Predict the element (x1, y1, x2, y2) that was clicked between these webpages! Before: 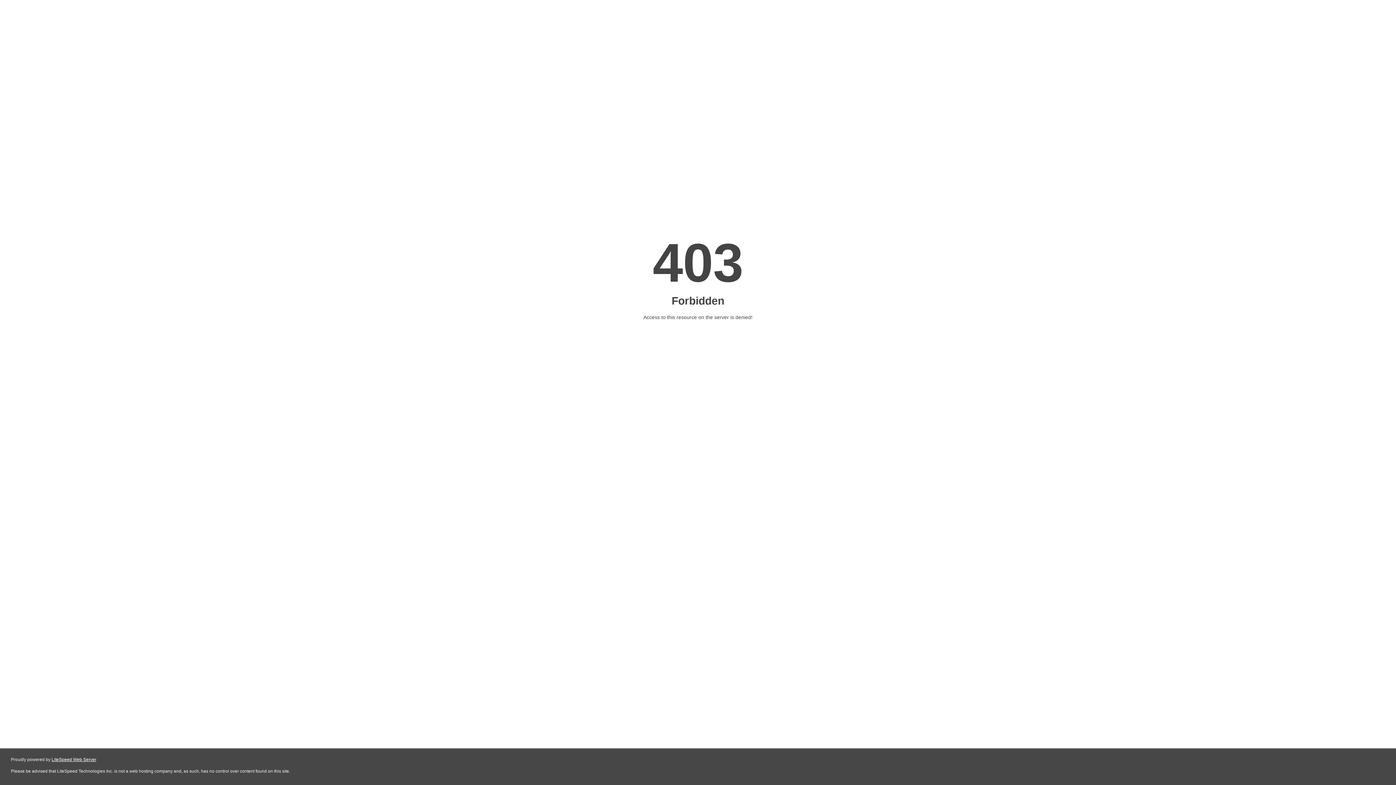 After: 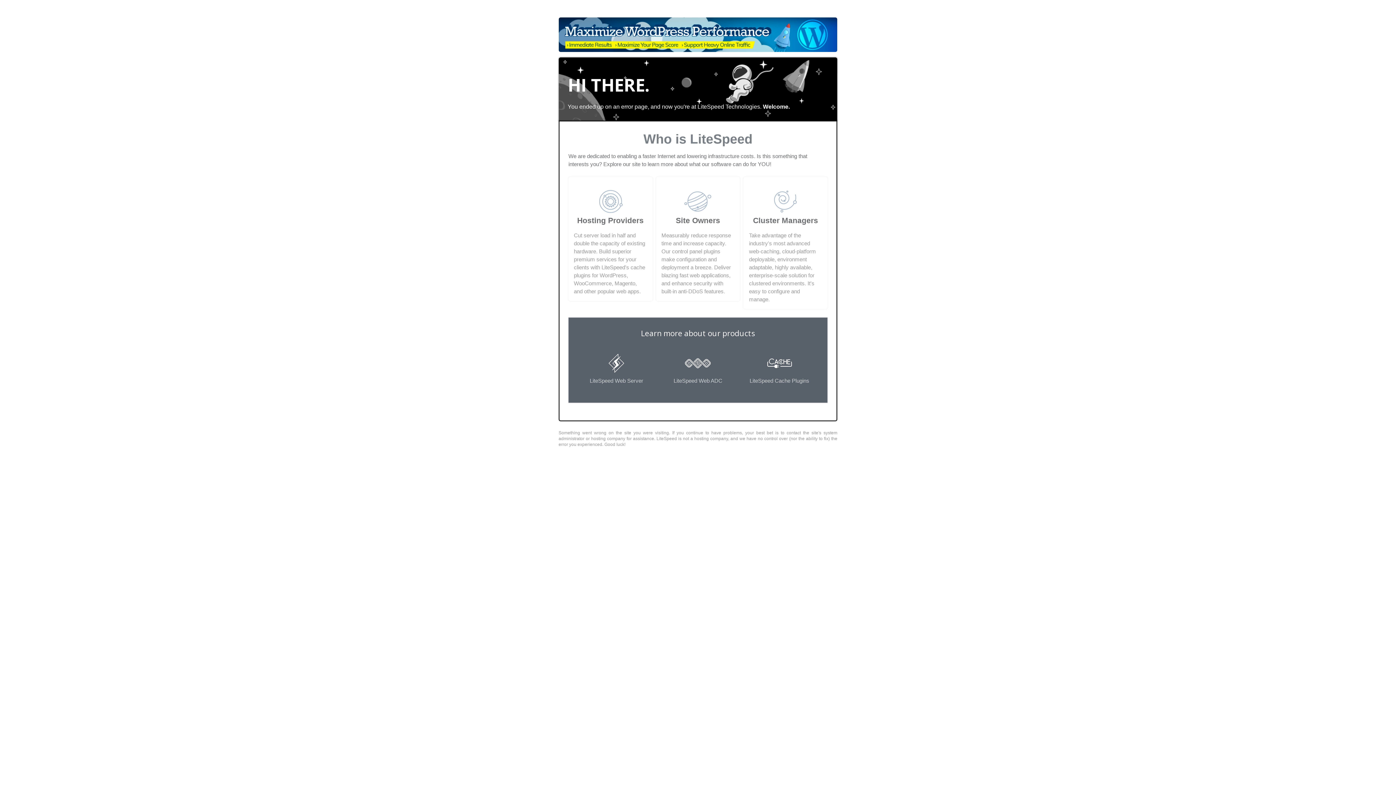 Action: label: LiteSpeed Web Server bbox: (51, 757, 96, 762)